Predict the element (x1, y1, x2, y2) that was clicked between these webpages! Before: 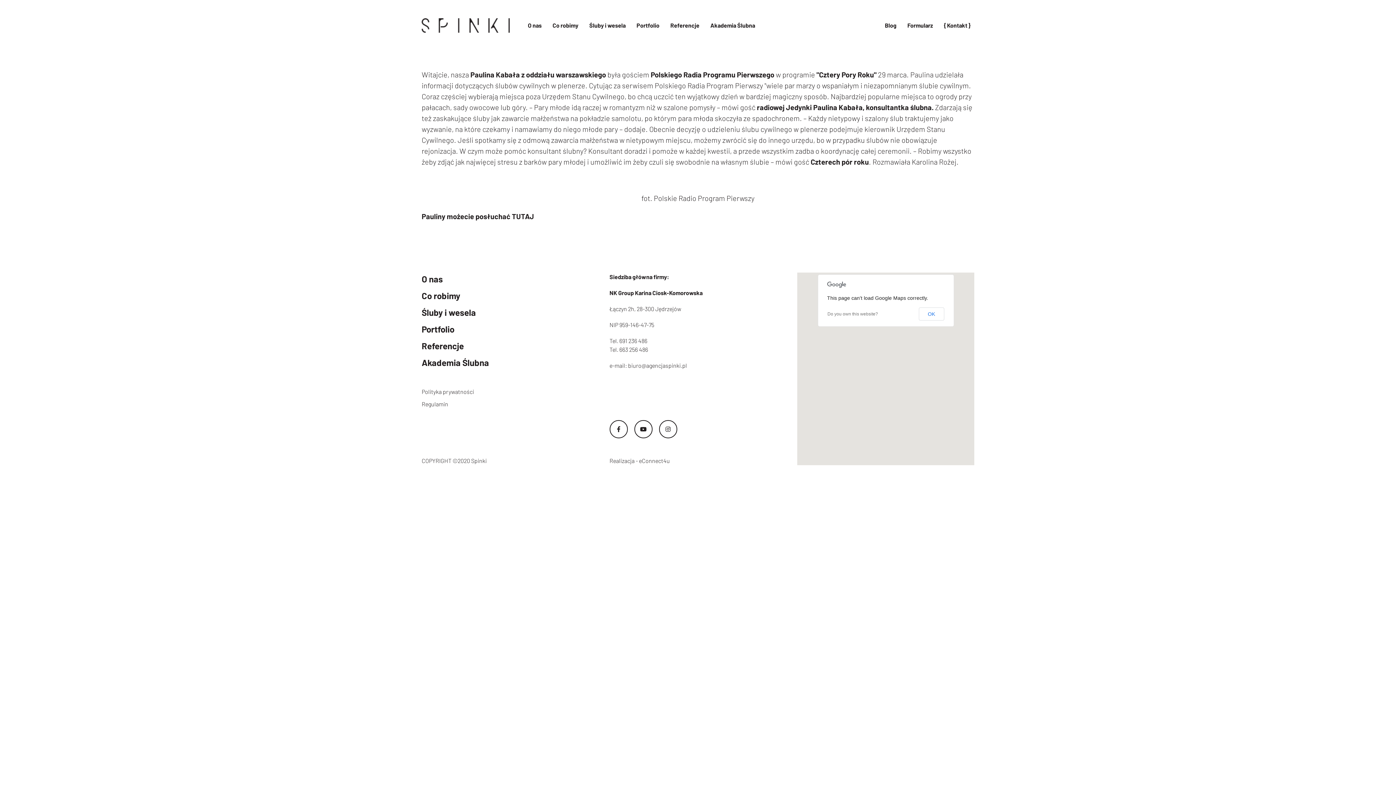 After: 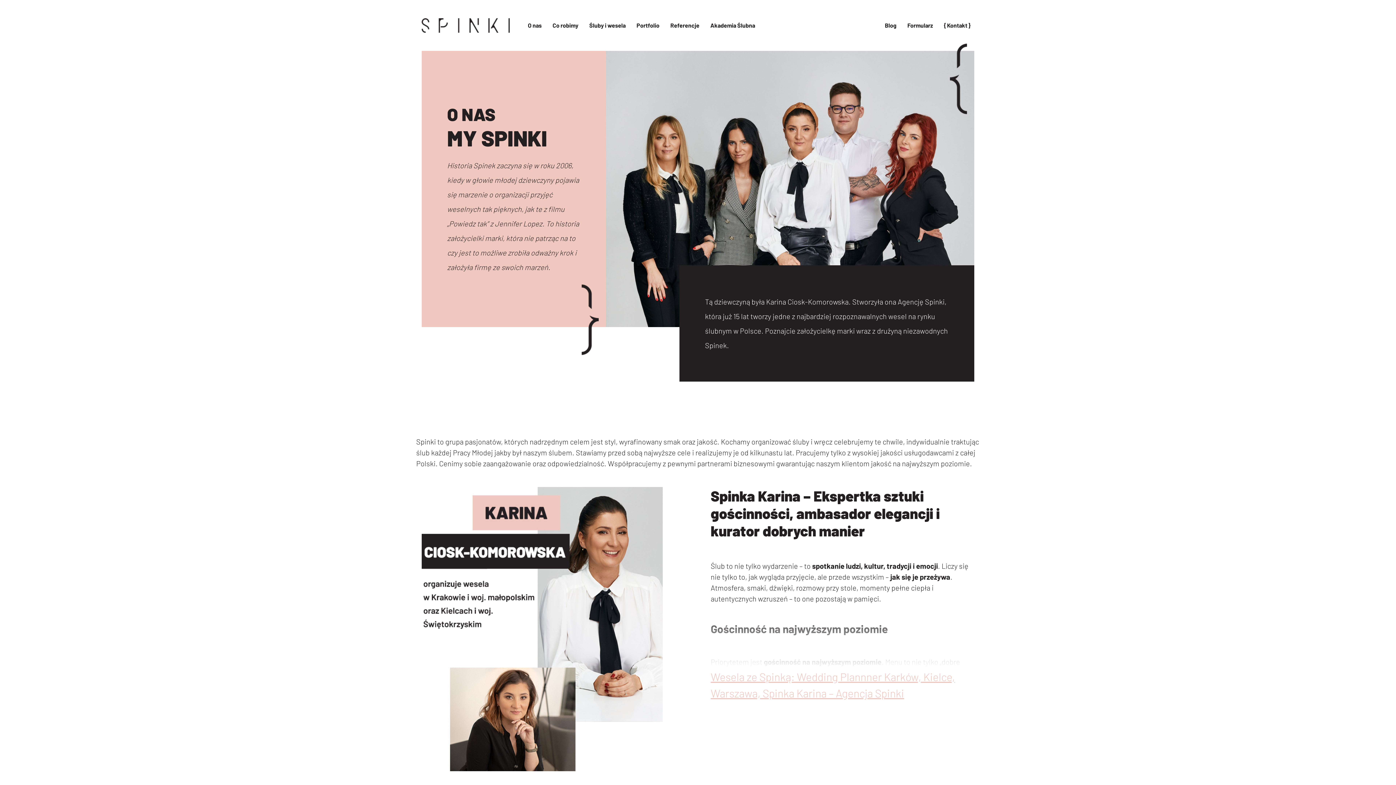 Action: bbox: (421, 273, 442, 284) label: O nas